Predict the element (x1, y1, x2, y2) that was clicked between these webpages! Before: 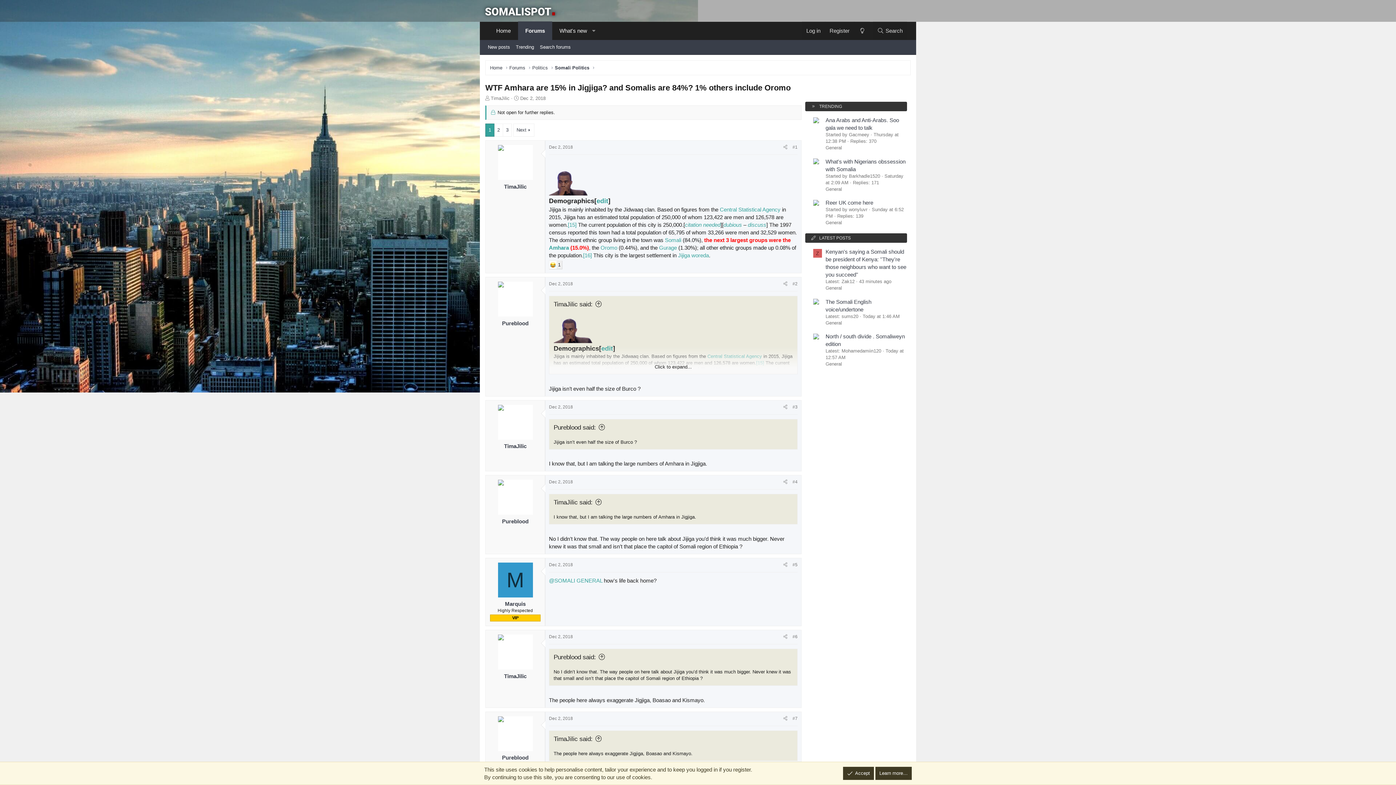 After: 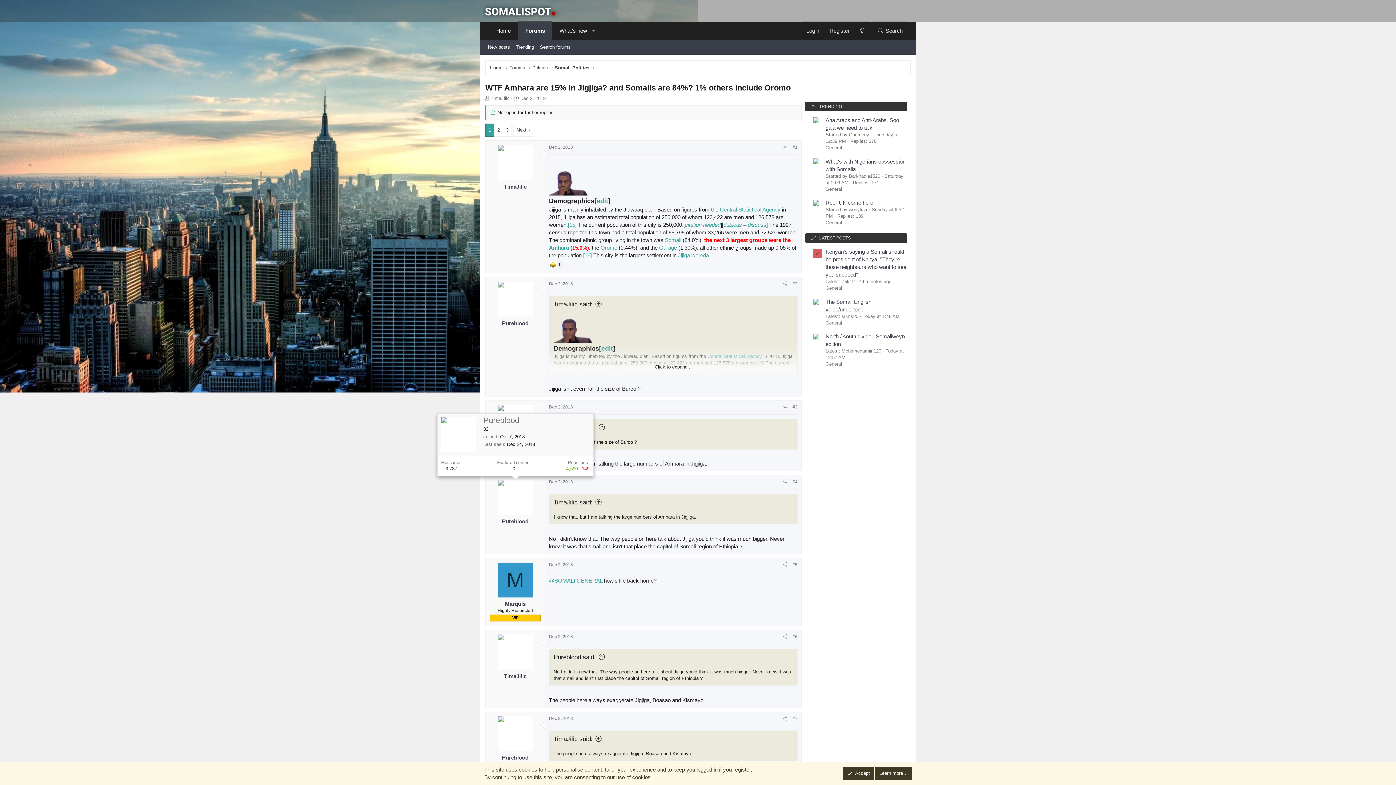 Action: bbox: (498, 480, 532, 514)